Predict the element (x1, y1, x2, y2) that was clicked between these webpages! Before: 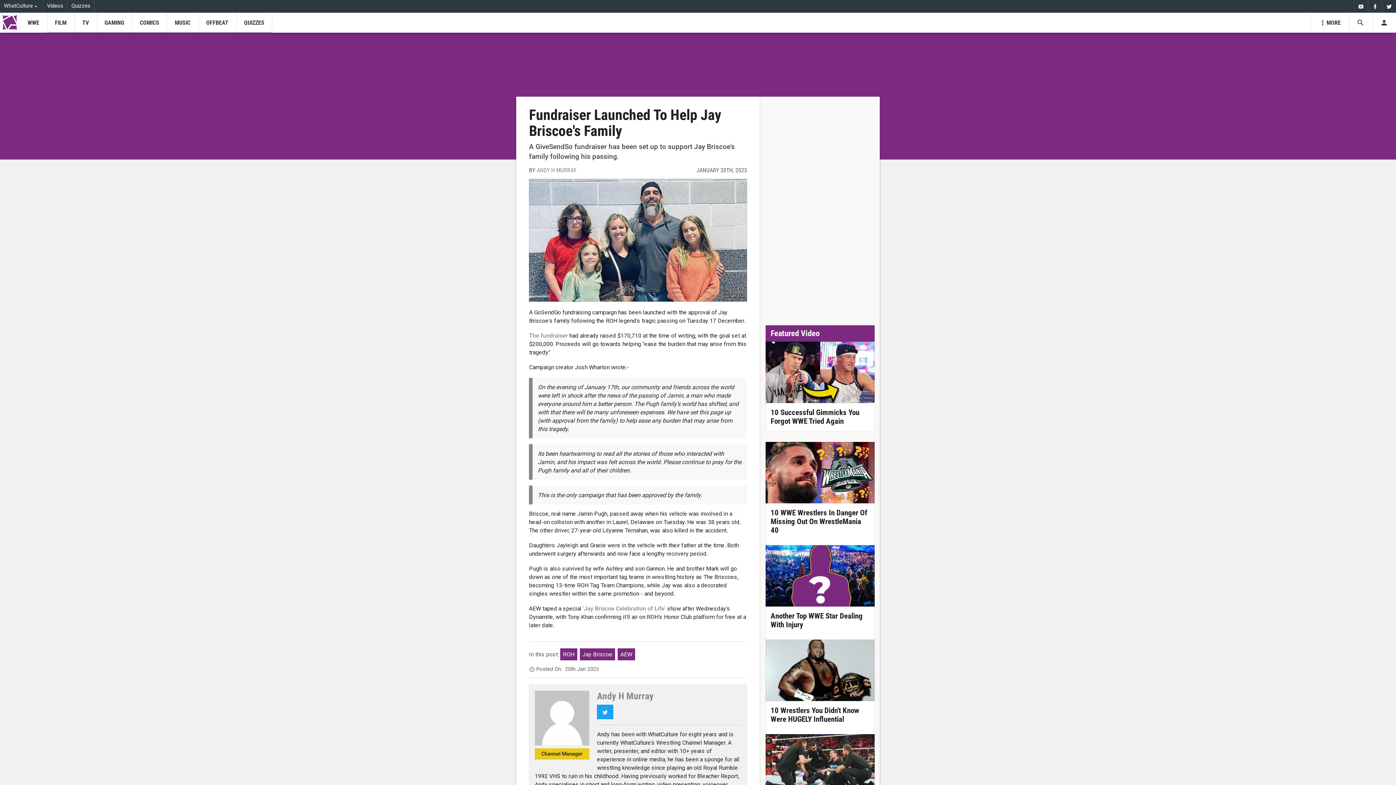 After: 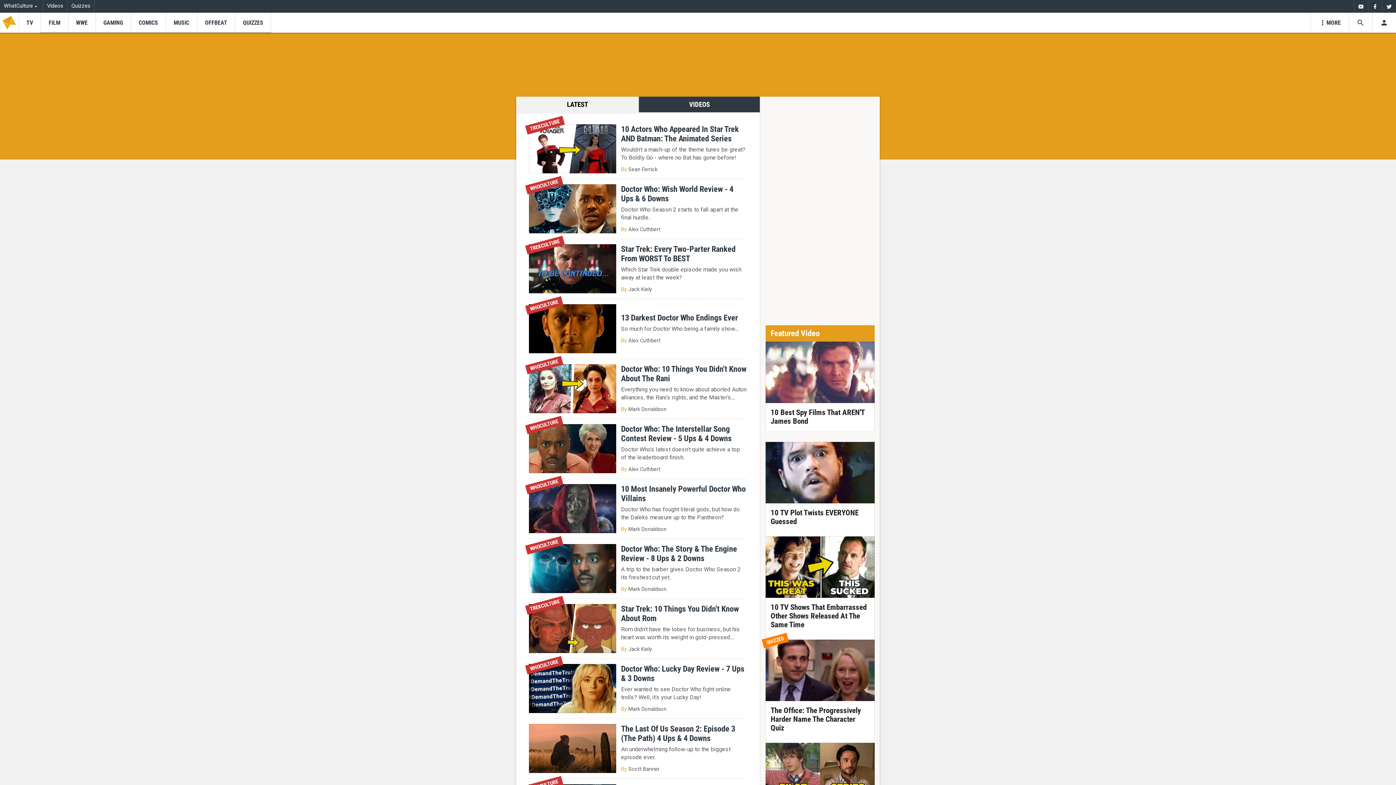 Action: label: TV bbox: (74, 12, 96, 32)